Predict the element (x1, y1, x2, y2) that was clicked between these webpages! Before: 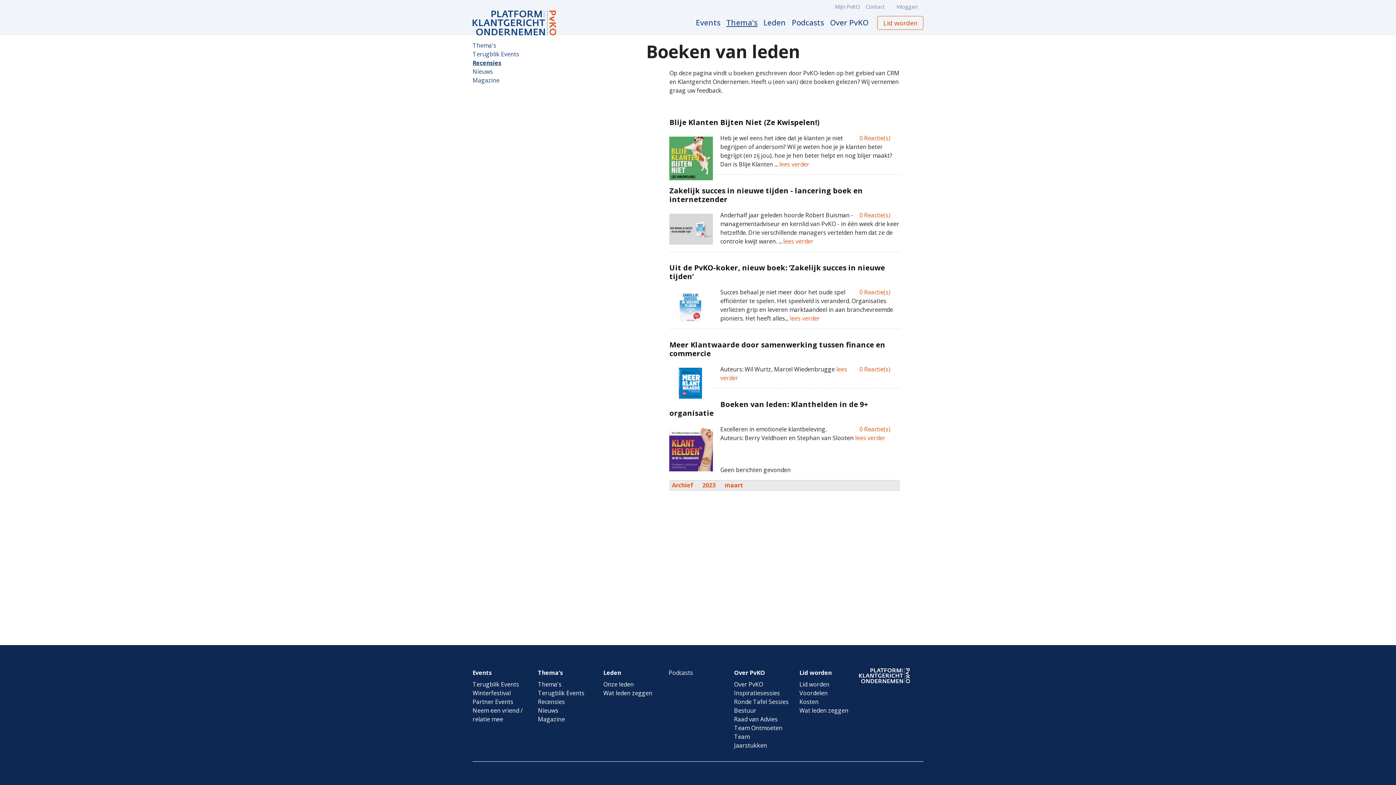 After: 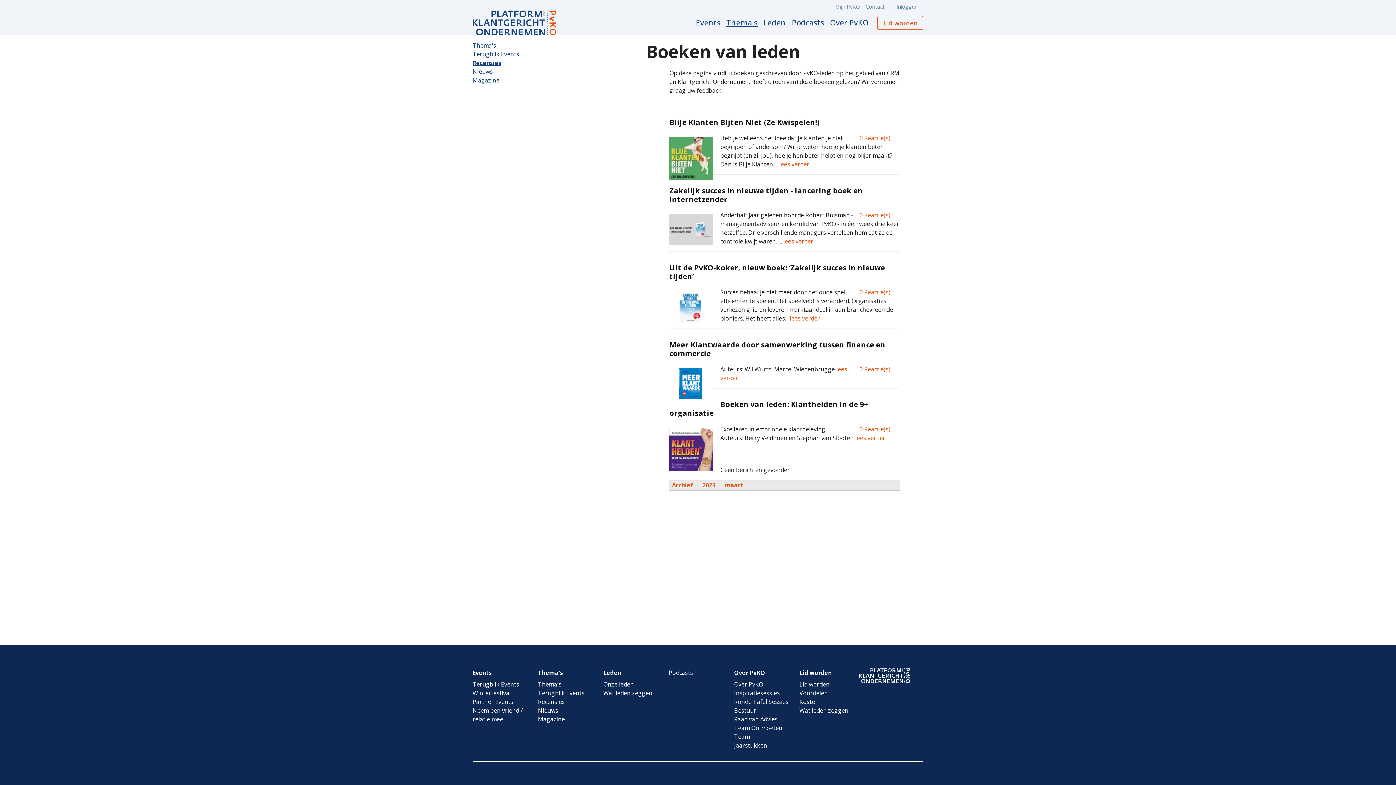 Action: label: Magazine bbox: (538, 715, 565, 724)